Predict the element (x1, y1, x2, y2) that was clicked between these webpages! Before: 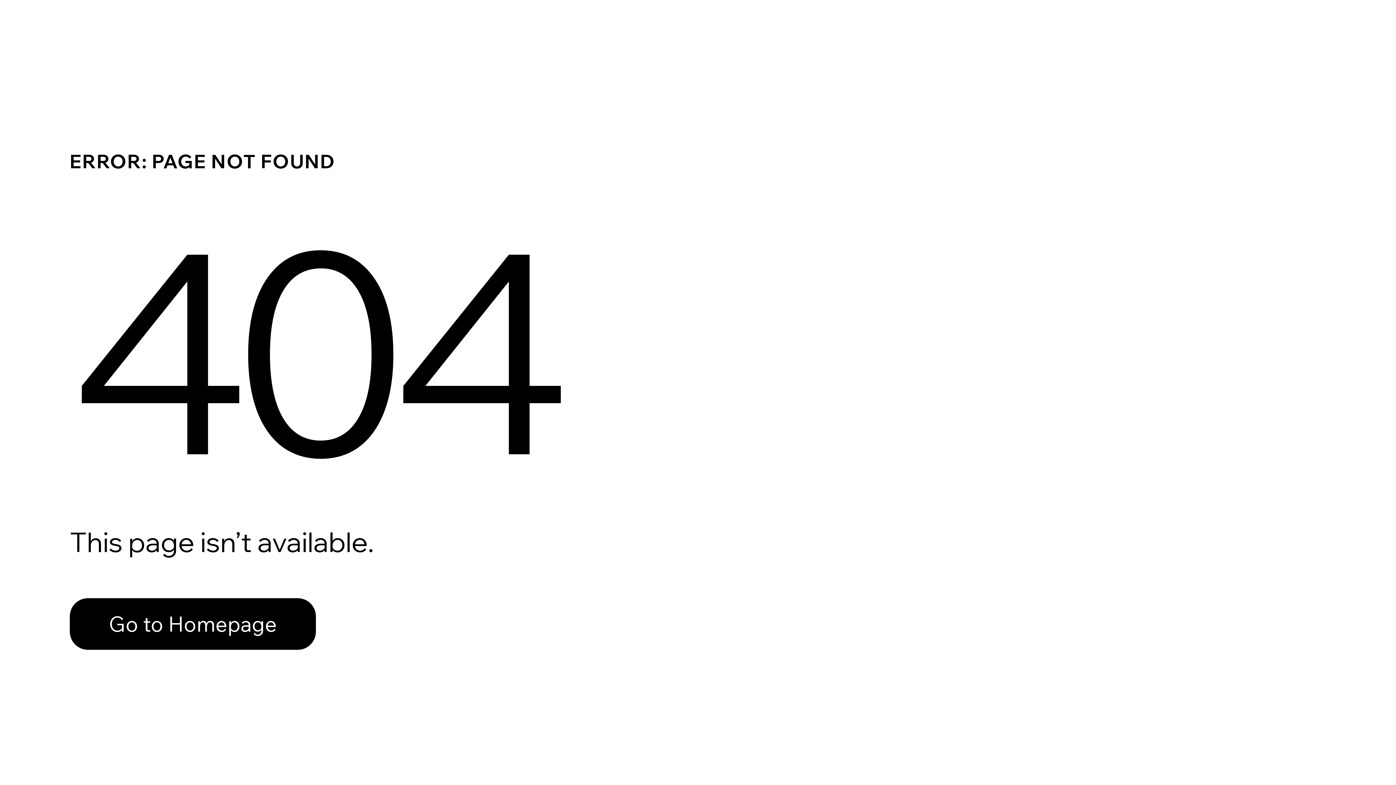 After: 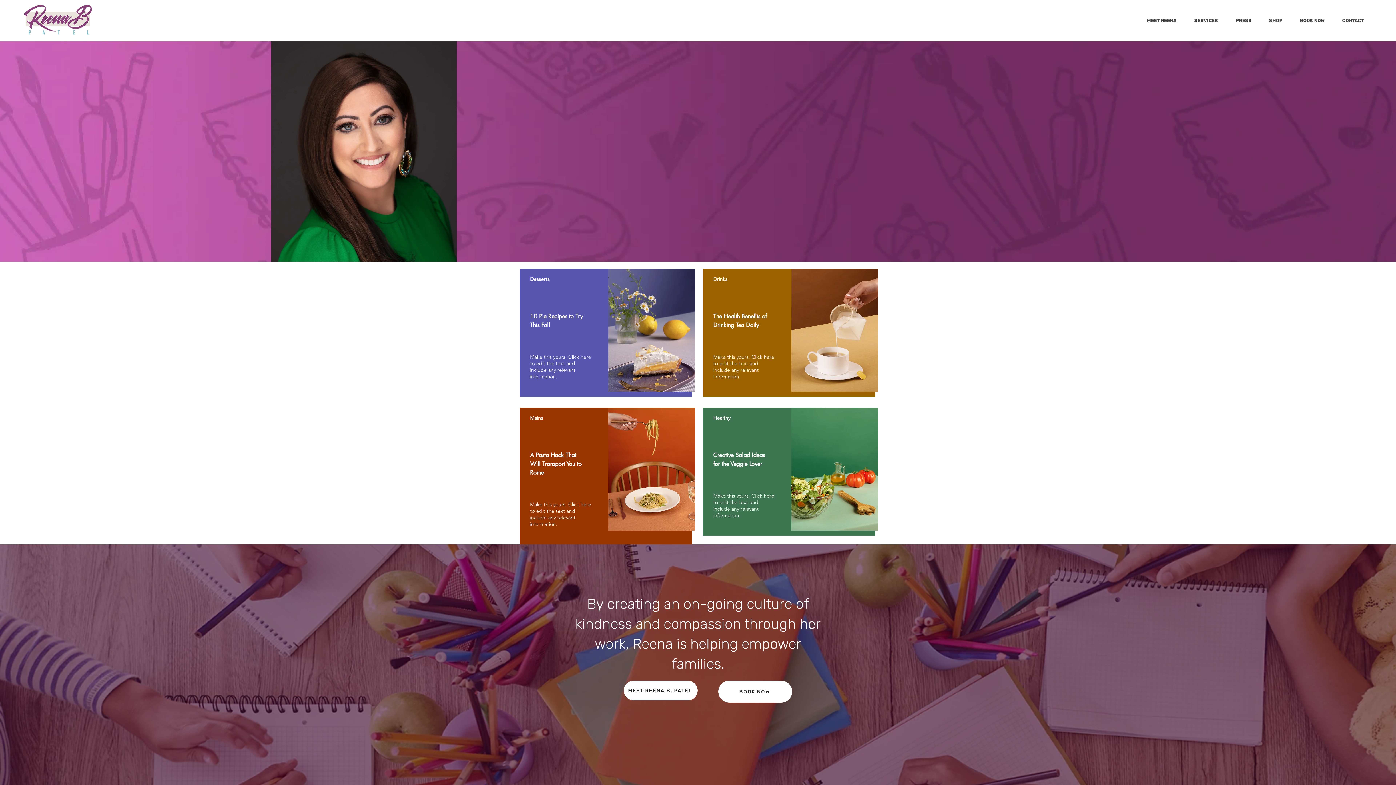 Action: label: Go to Homepage bbox: (69, 598, 316, 650)